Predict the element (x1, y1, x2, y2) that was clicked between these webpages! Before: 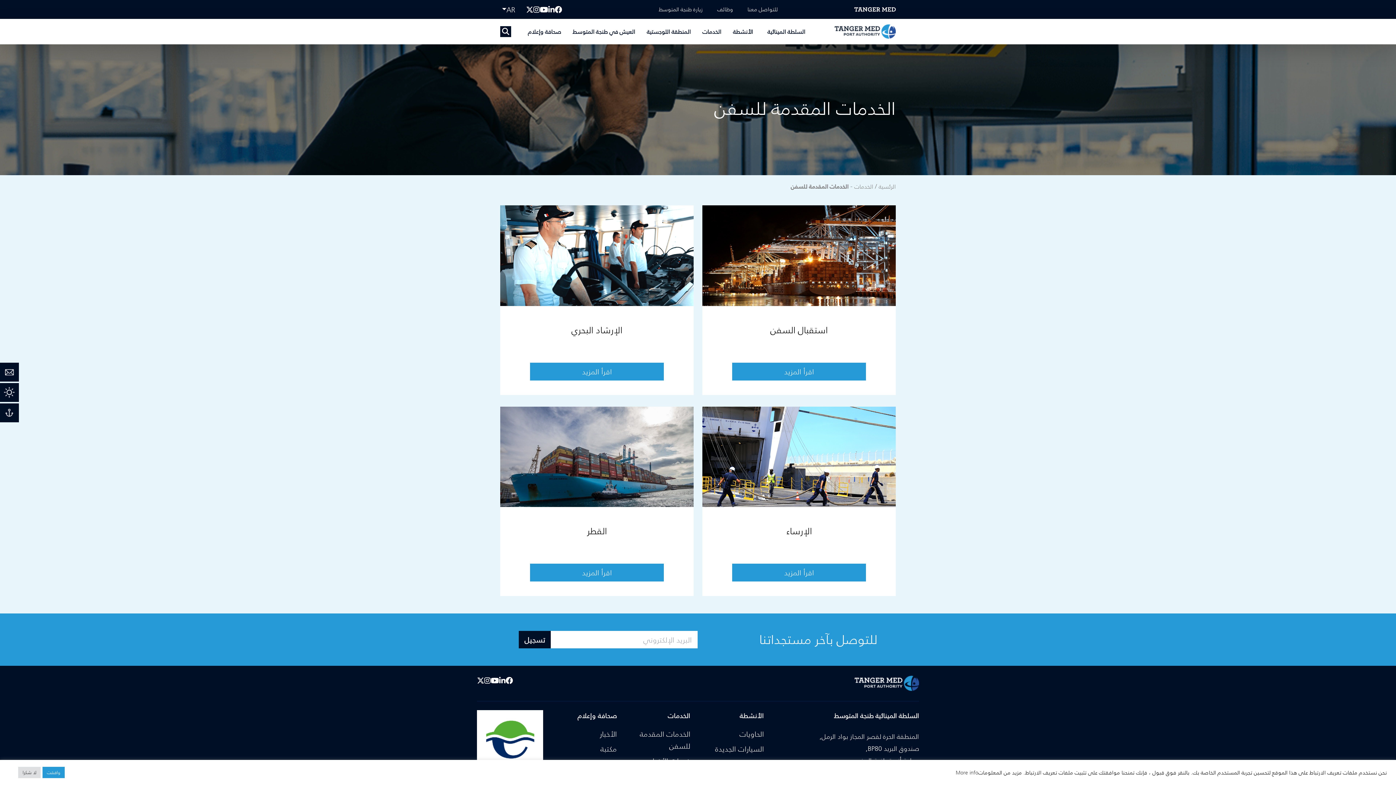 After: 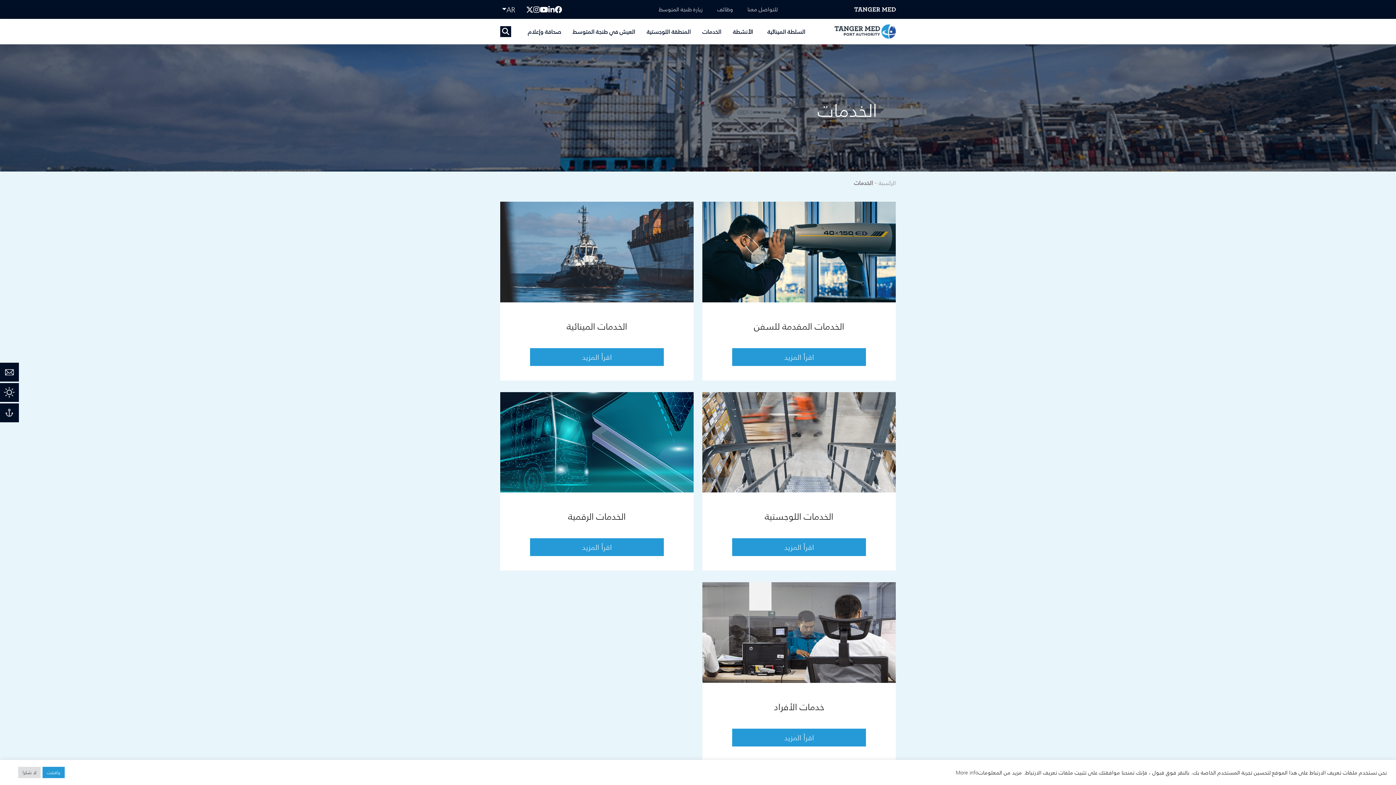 Action: bbox: (854, 182, 873, 190) label: الخدمات